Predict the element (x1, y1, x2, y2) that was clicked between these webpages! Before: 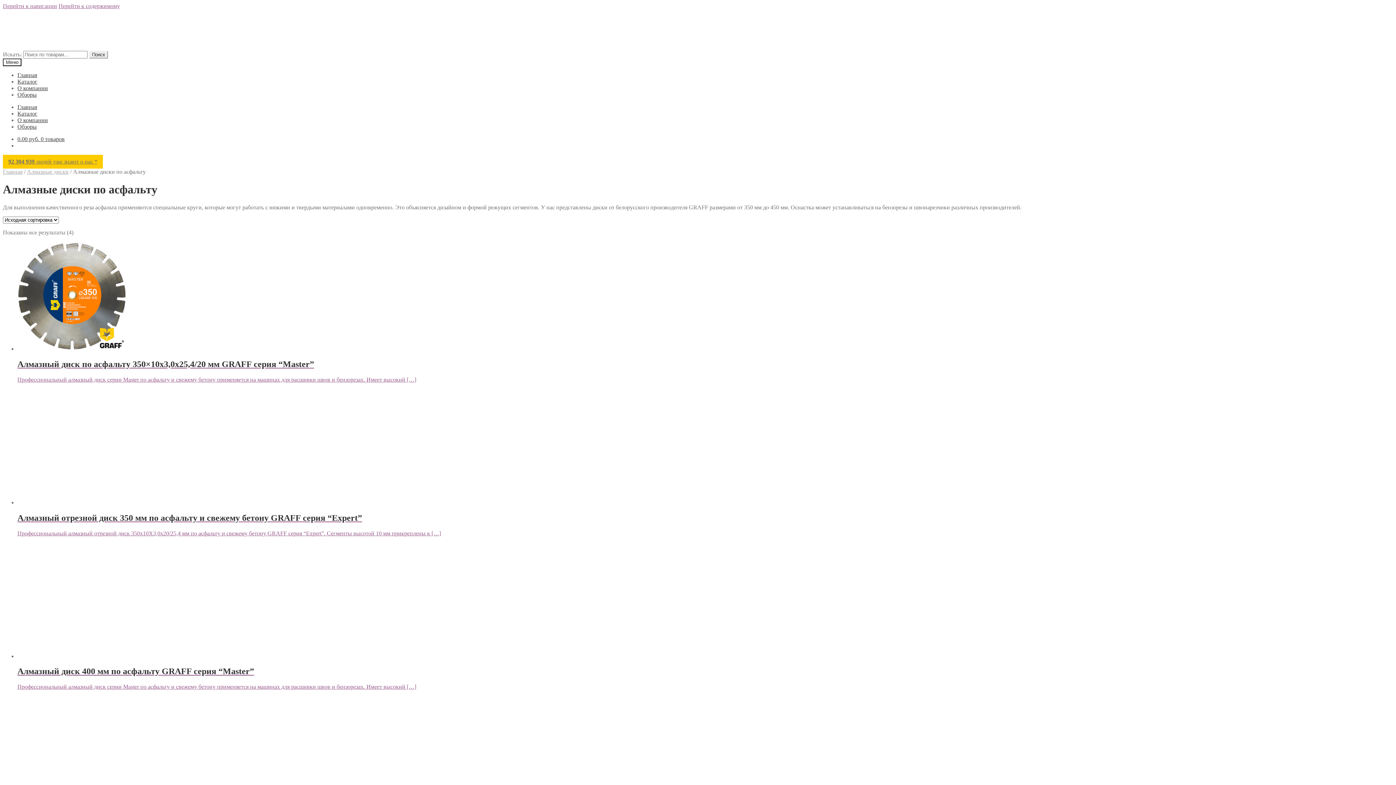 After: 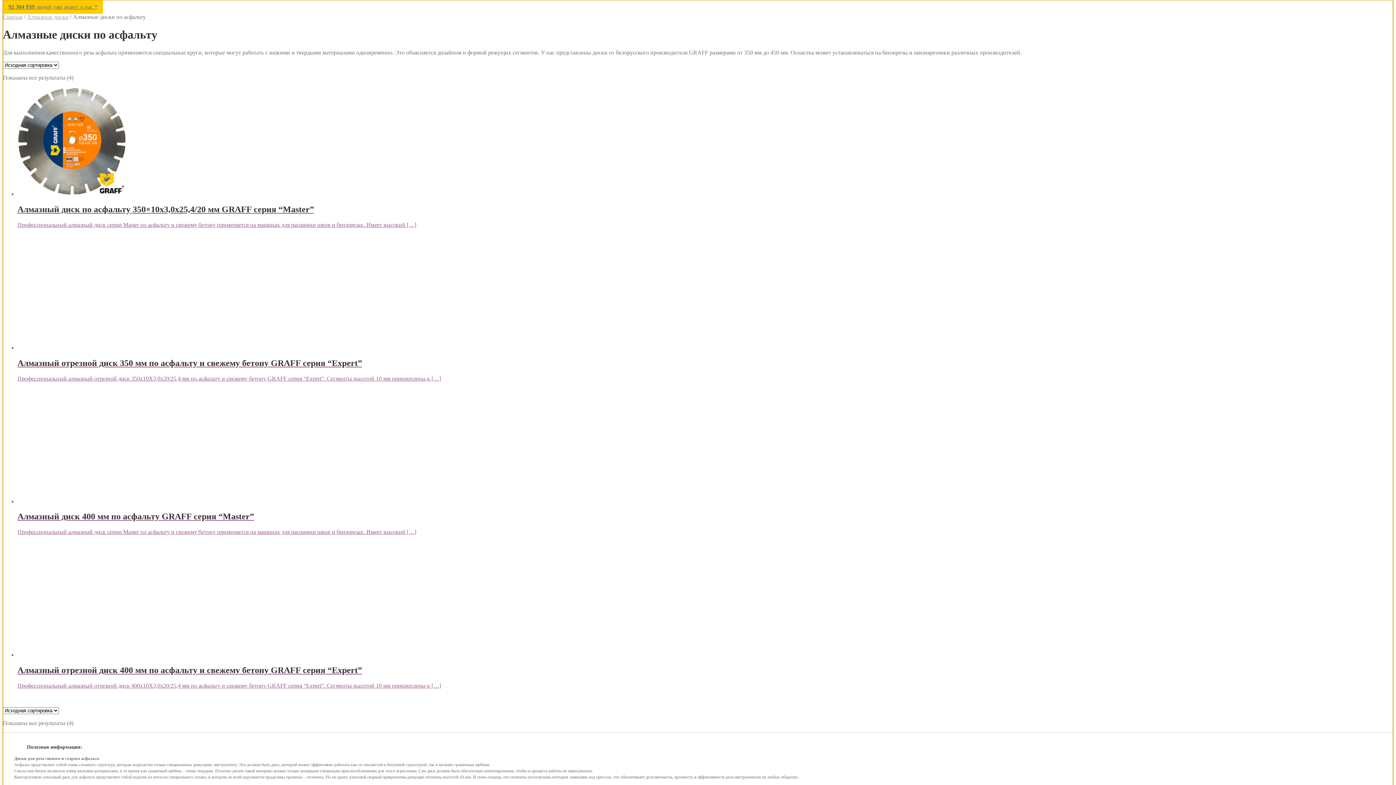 Action: label: Перейти к содержимому bbox: (58, 2, 120, 9)